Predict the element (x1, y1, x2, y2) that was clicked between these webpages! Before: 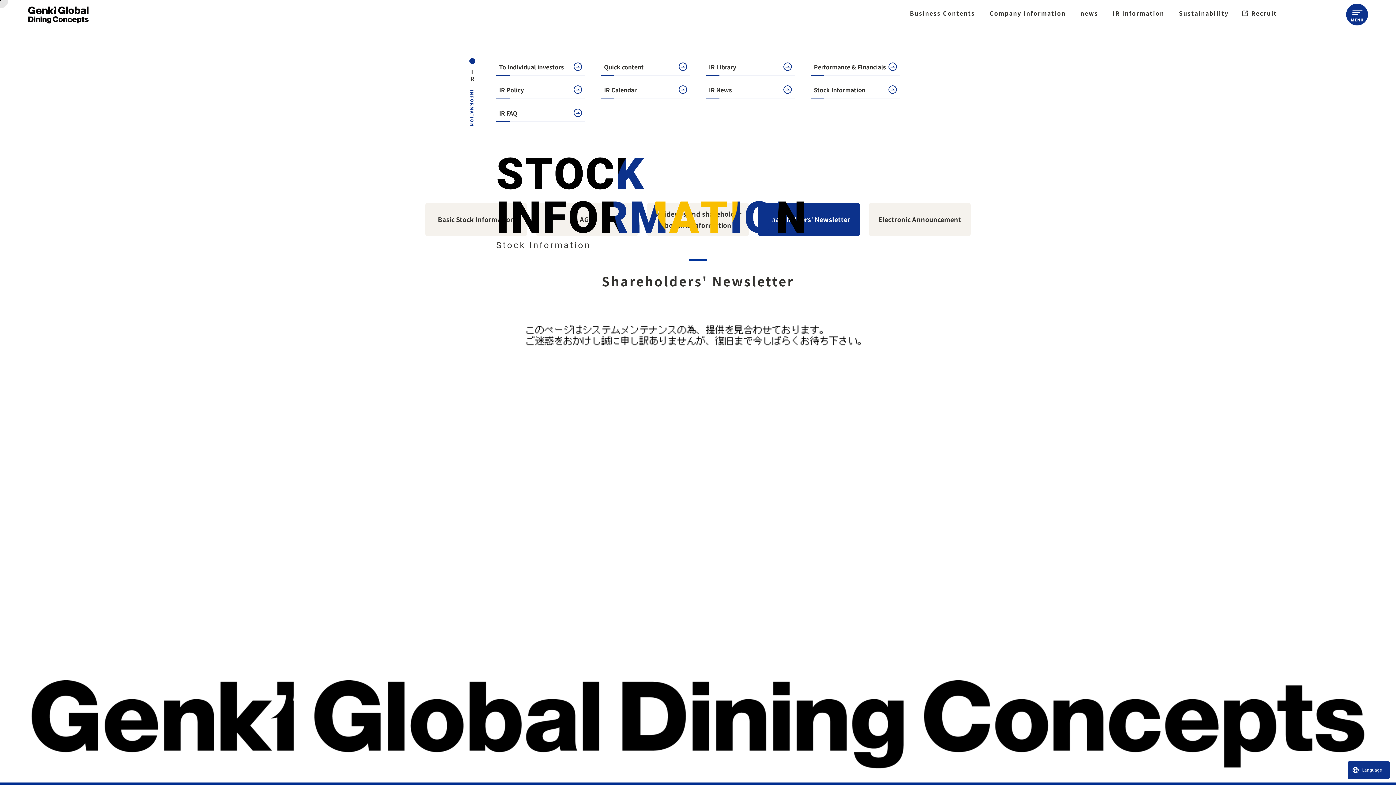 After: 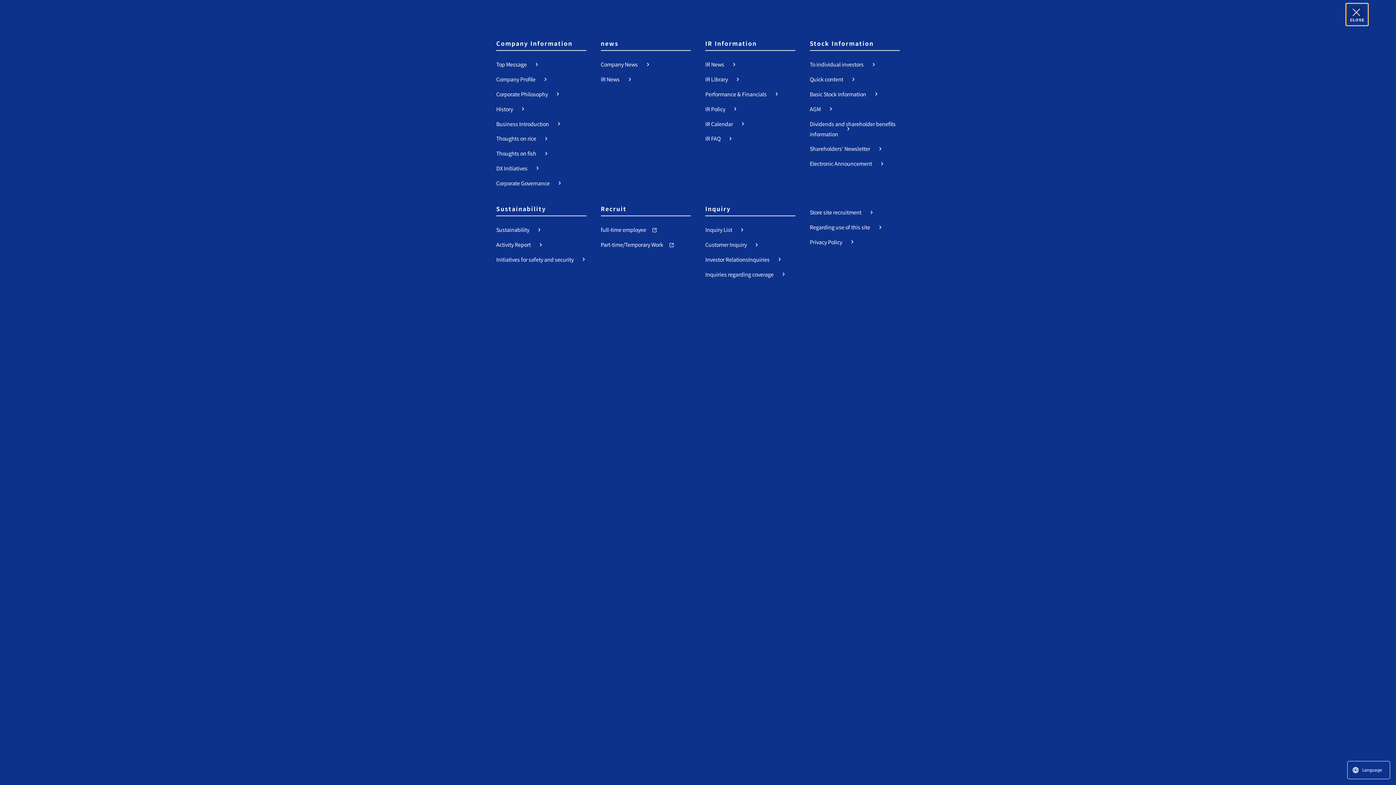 Action: label: メニューを開く bbox: (1346, 3, 1368, 25)